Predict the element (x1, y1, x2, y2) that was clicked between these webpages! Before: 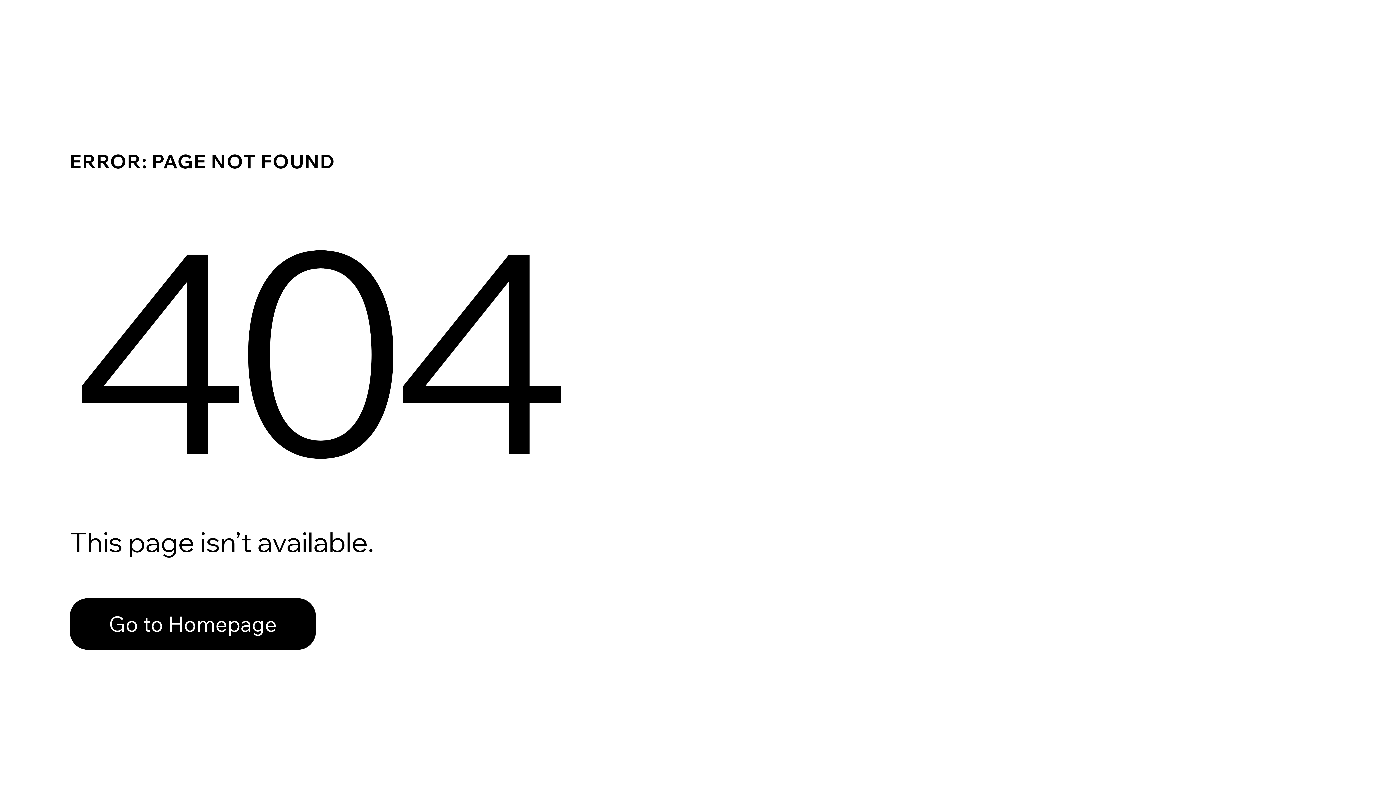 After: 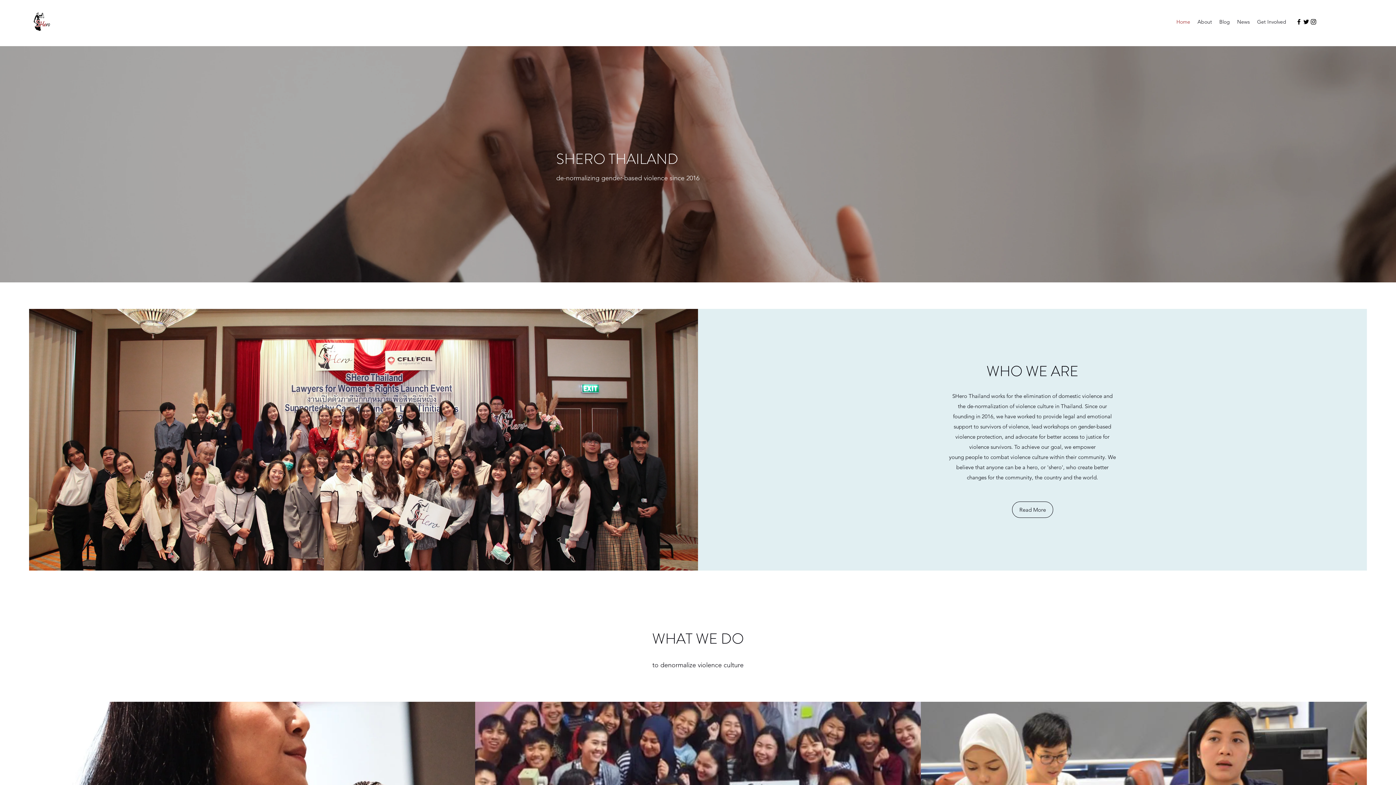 Action: bbox: (69, 582, 768, 659) label: Go to Homepage